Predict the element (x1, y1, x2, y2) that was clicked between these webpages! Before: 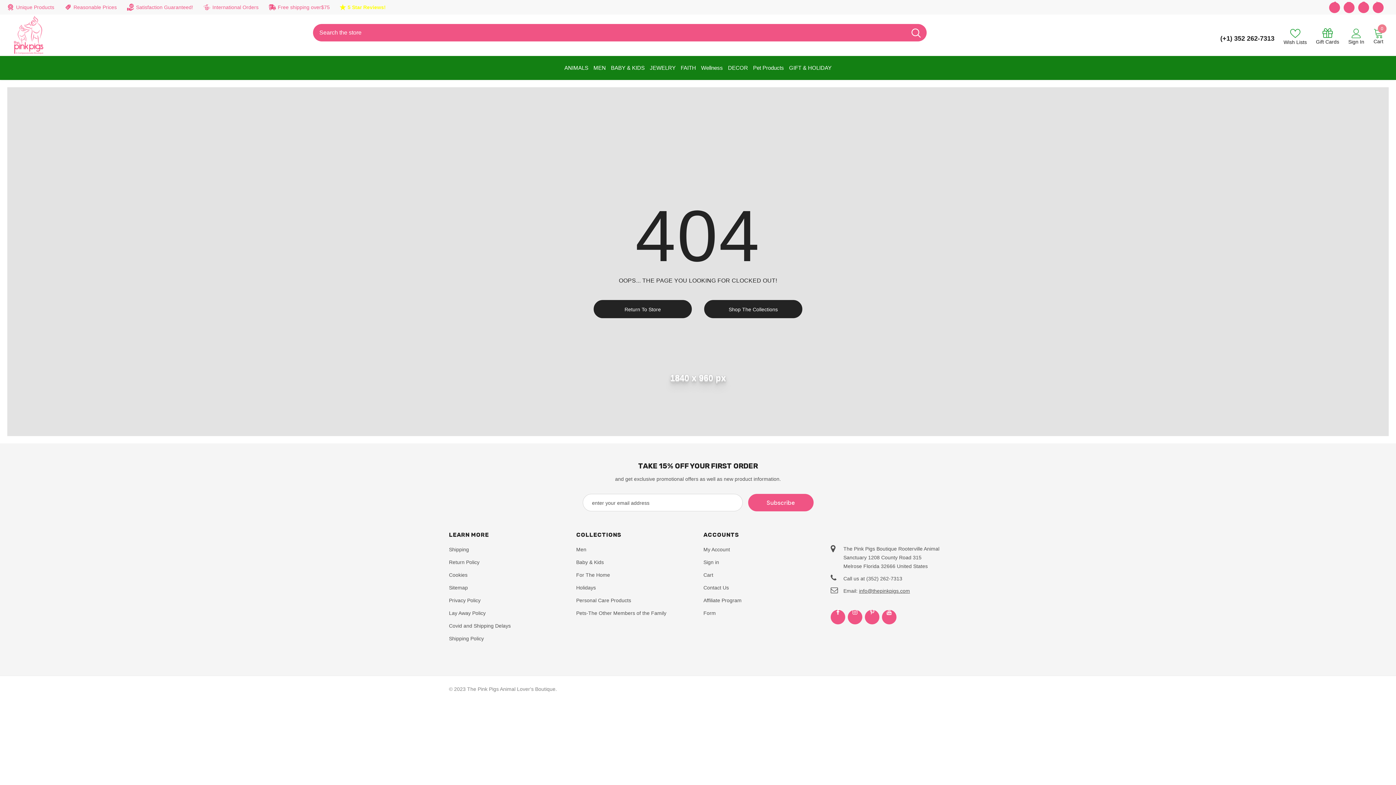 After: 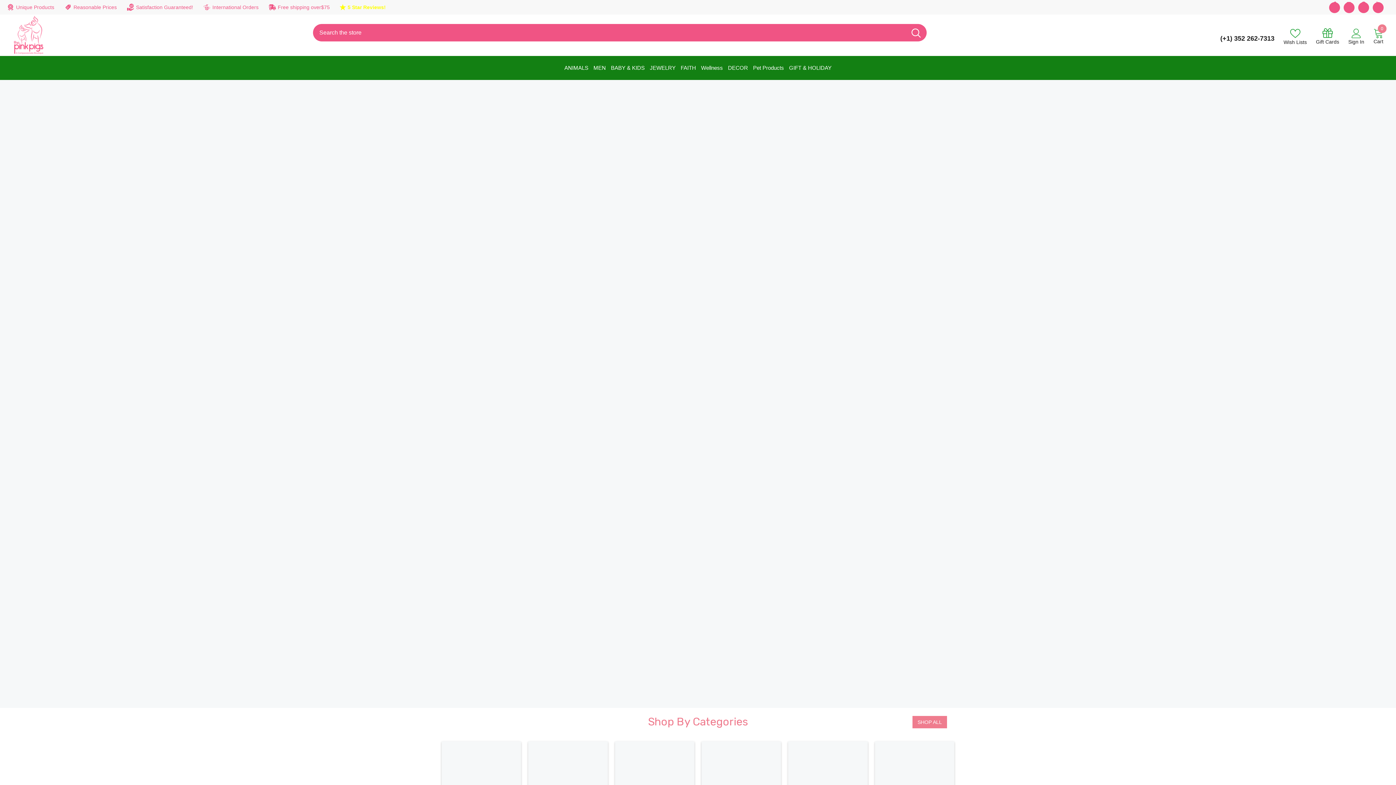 Action: label: Return To Store bbox: (593, 300, 692, 318)